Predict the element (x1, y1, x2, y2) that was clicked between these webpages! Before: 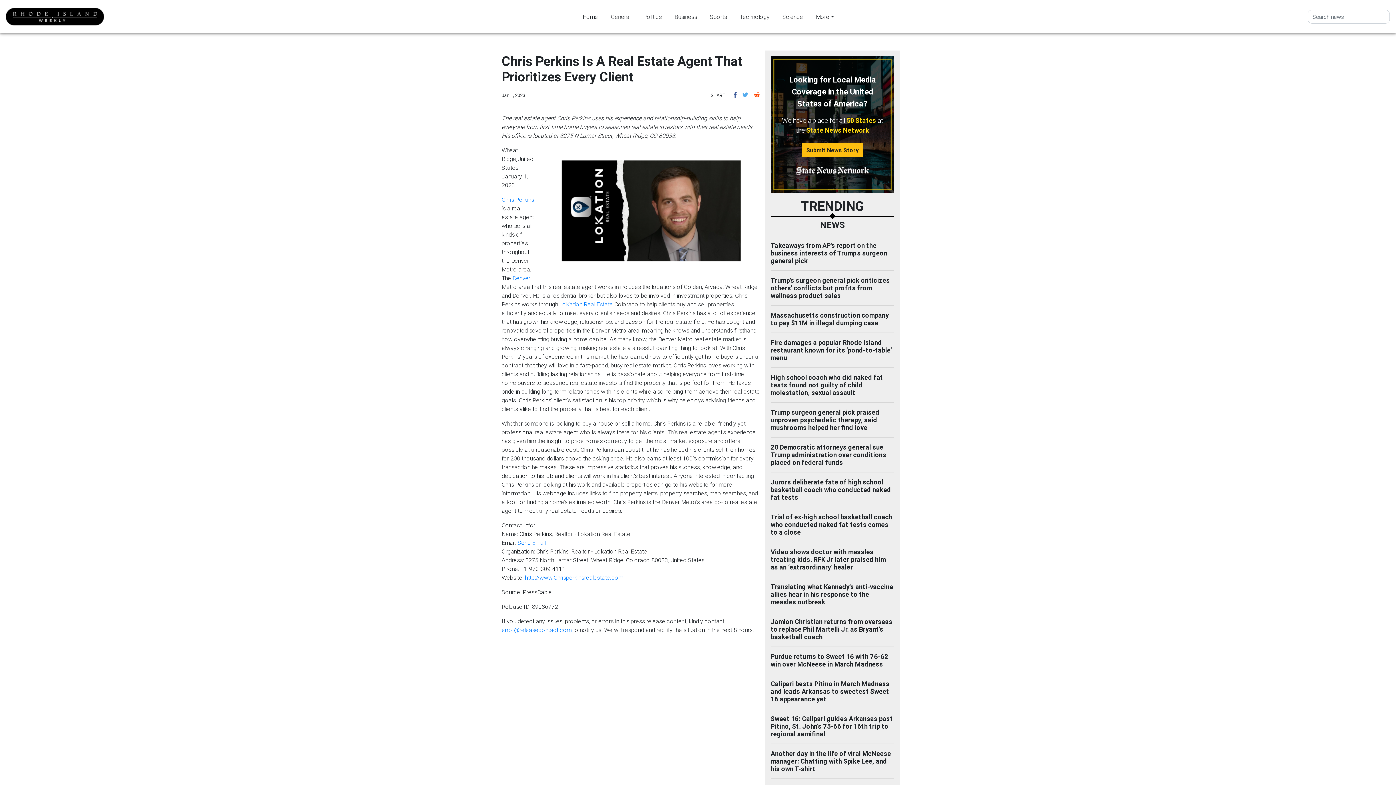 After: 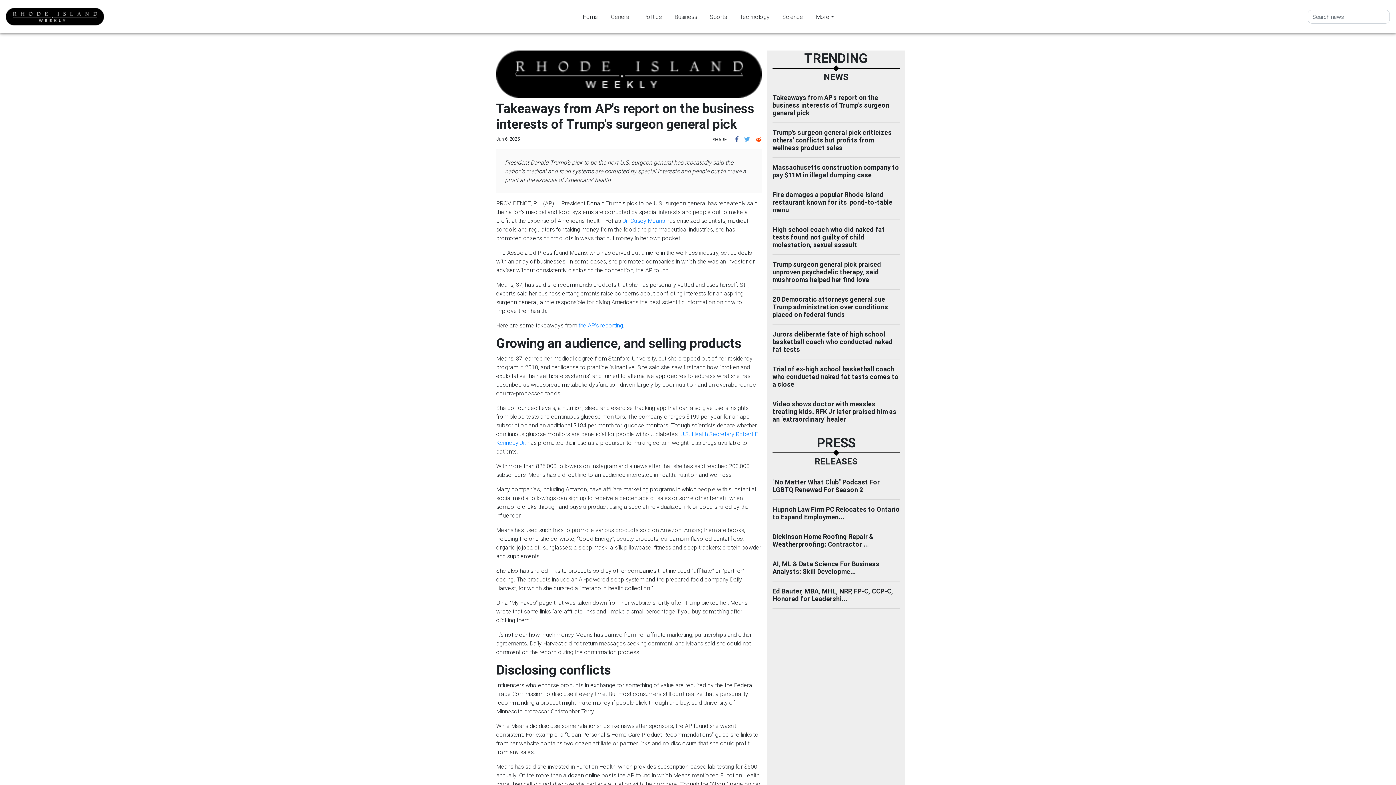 Action: bbox: (770, 241, 894, 264) label: Takeaways from AP's report on the business interests of Trump's surgeon general pick